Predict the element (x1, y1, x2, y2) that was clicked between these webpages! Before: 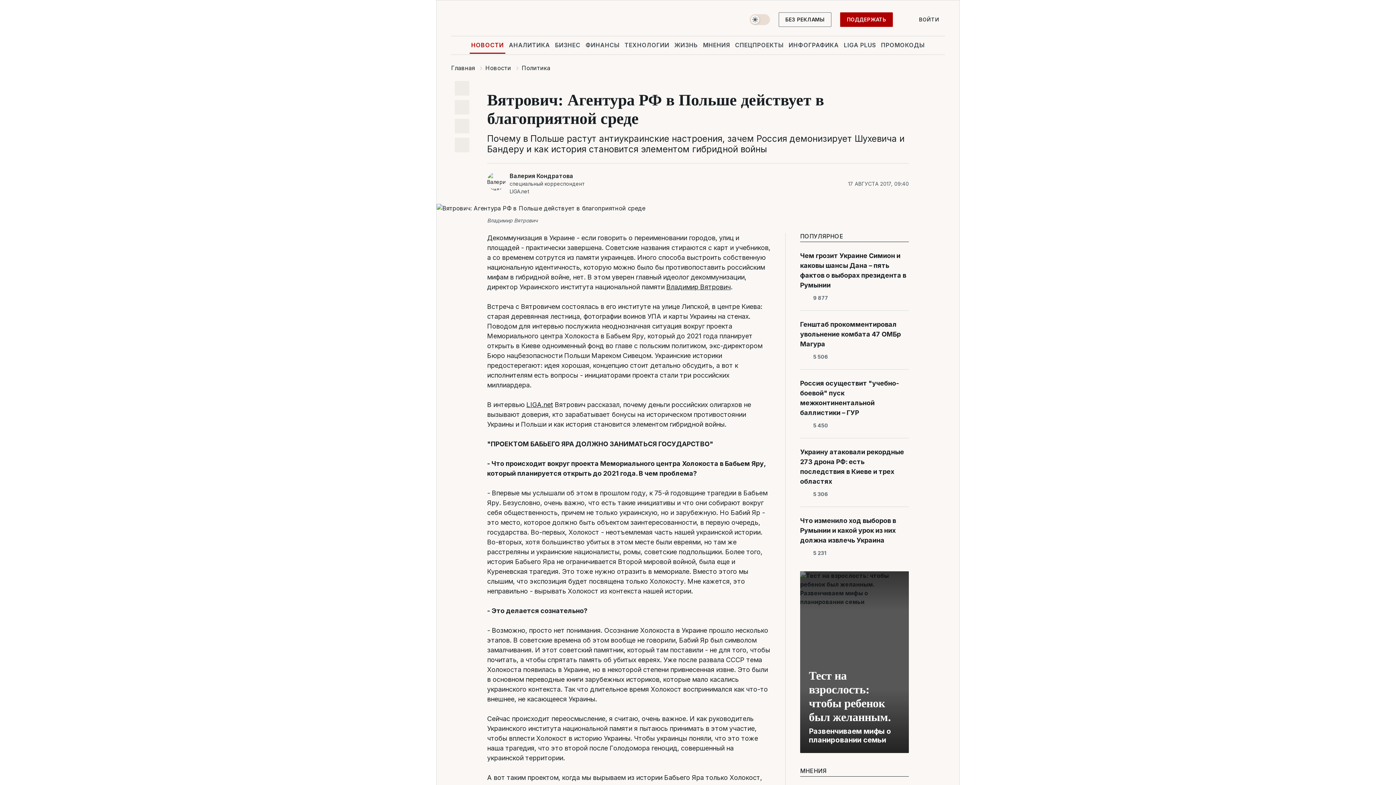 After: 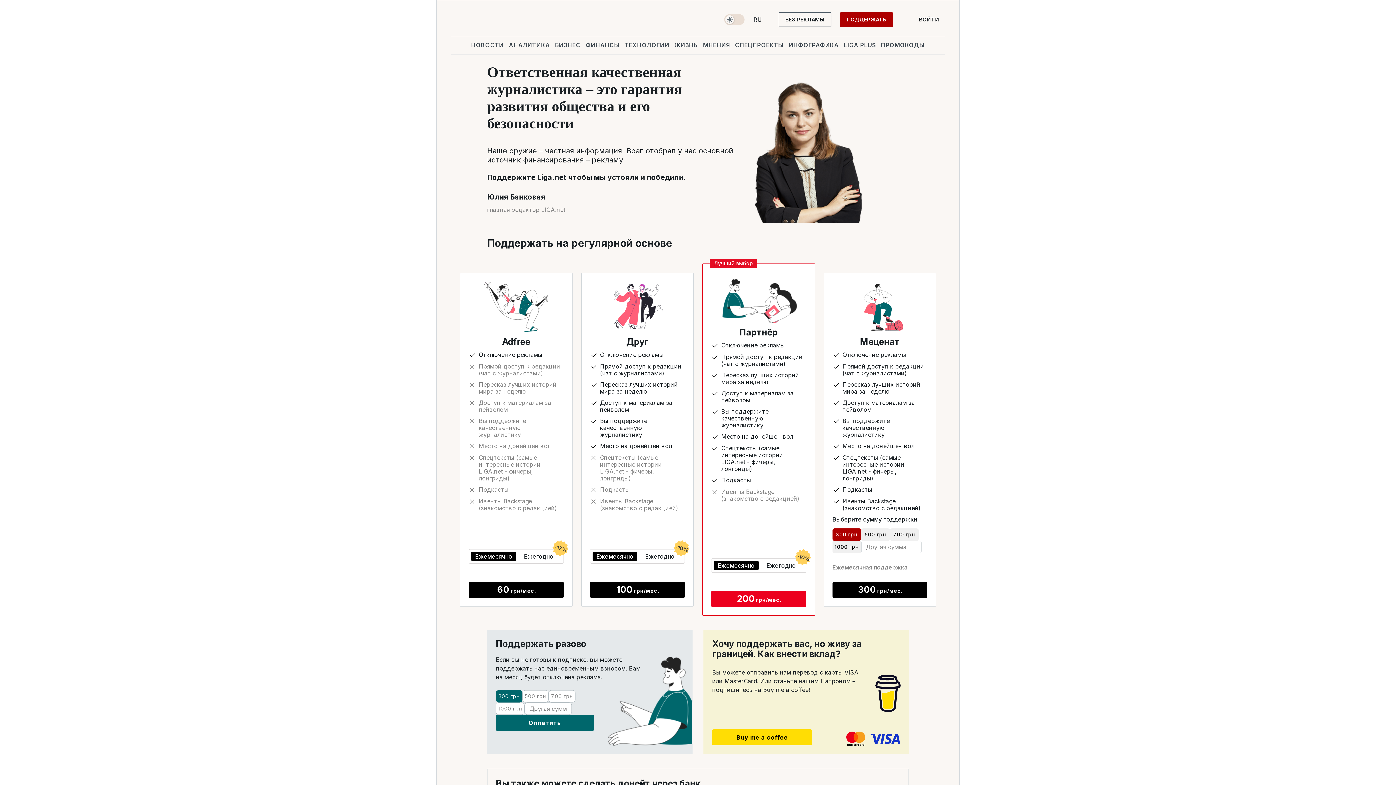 Action: label: ПОДДЕРЖАТЬ bbox: (840, 12, 893, 26)